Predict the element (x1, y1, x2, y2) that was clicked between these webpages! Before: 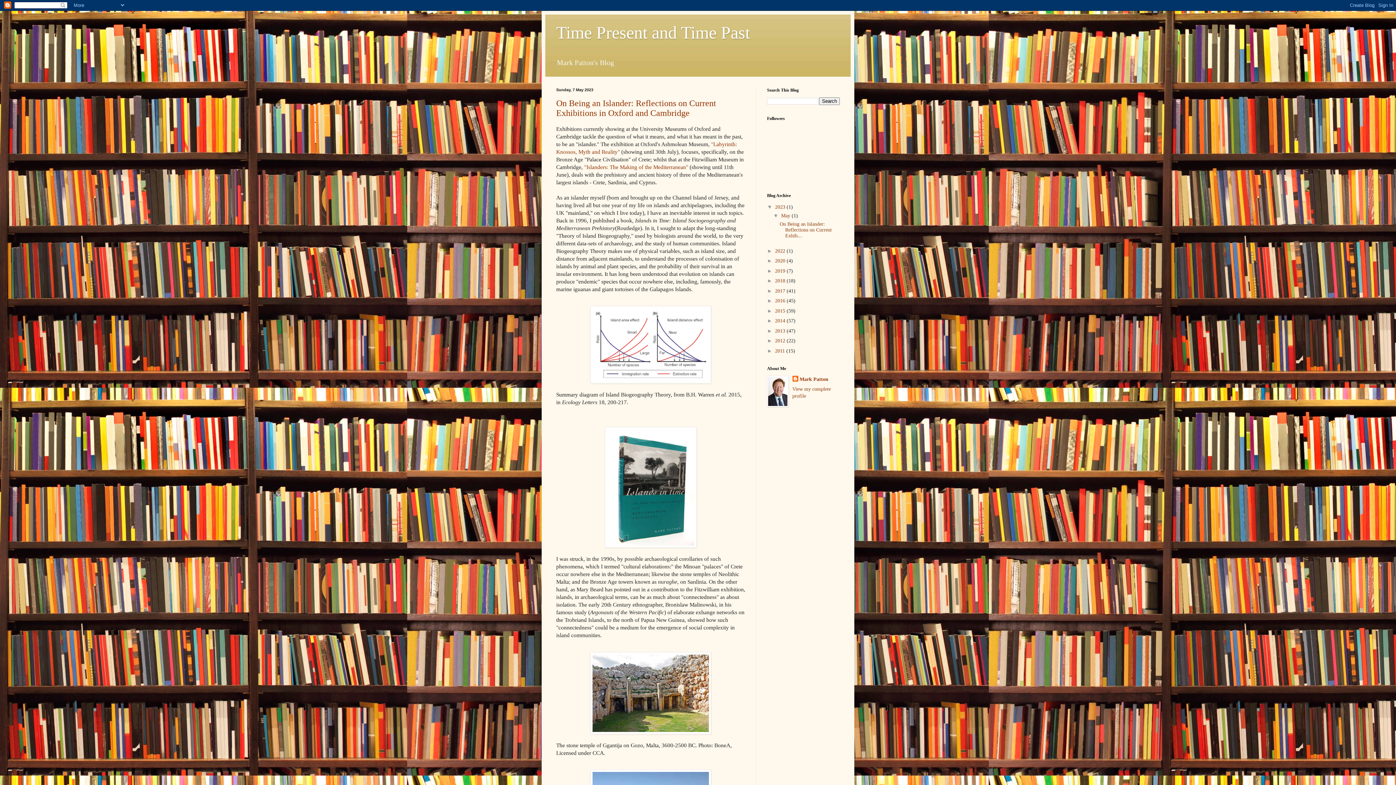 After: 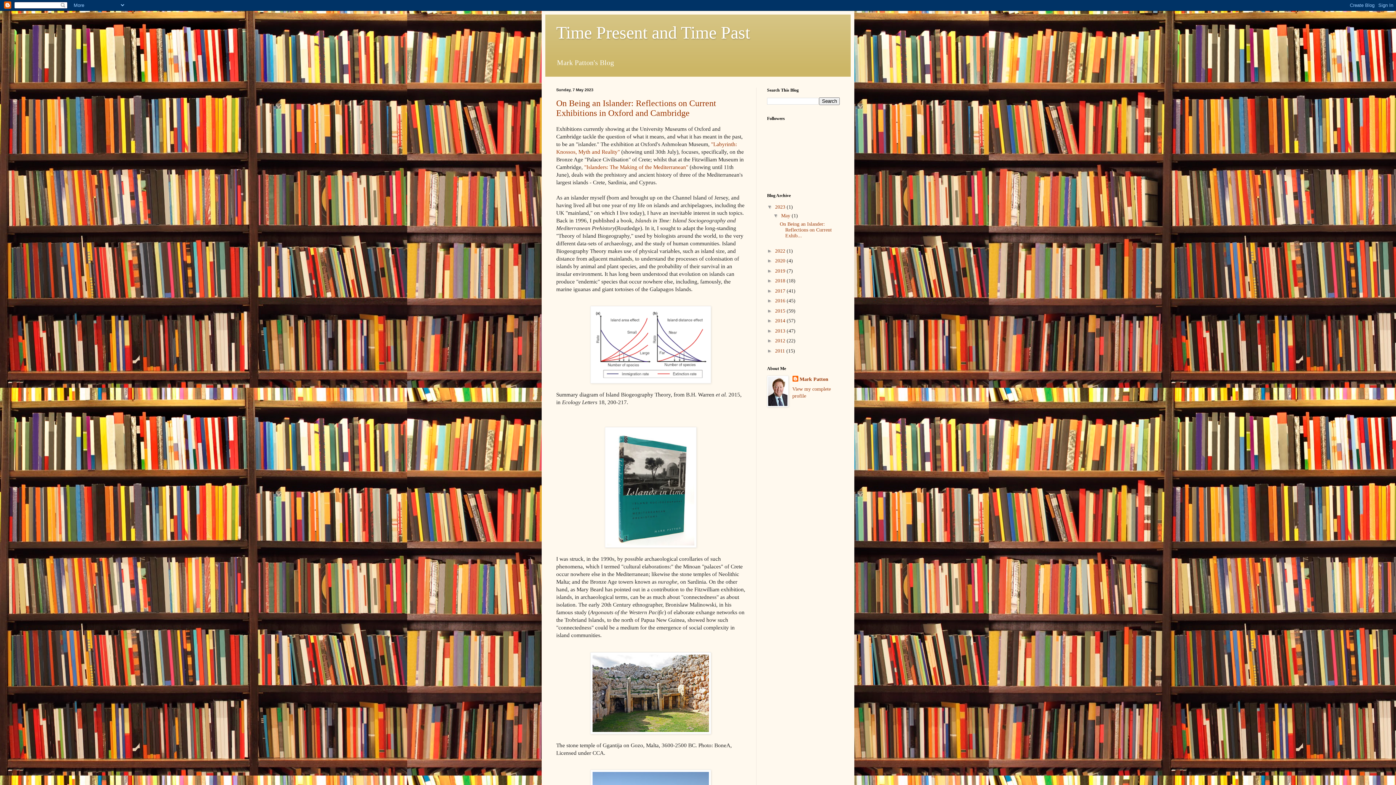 Action: label: 2023  bbox: (775, 204, 786, 209)